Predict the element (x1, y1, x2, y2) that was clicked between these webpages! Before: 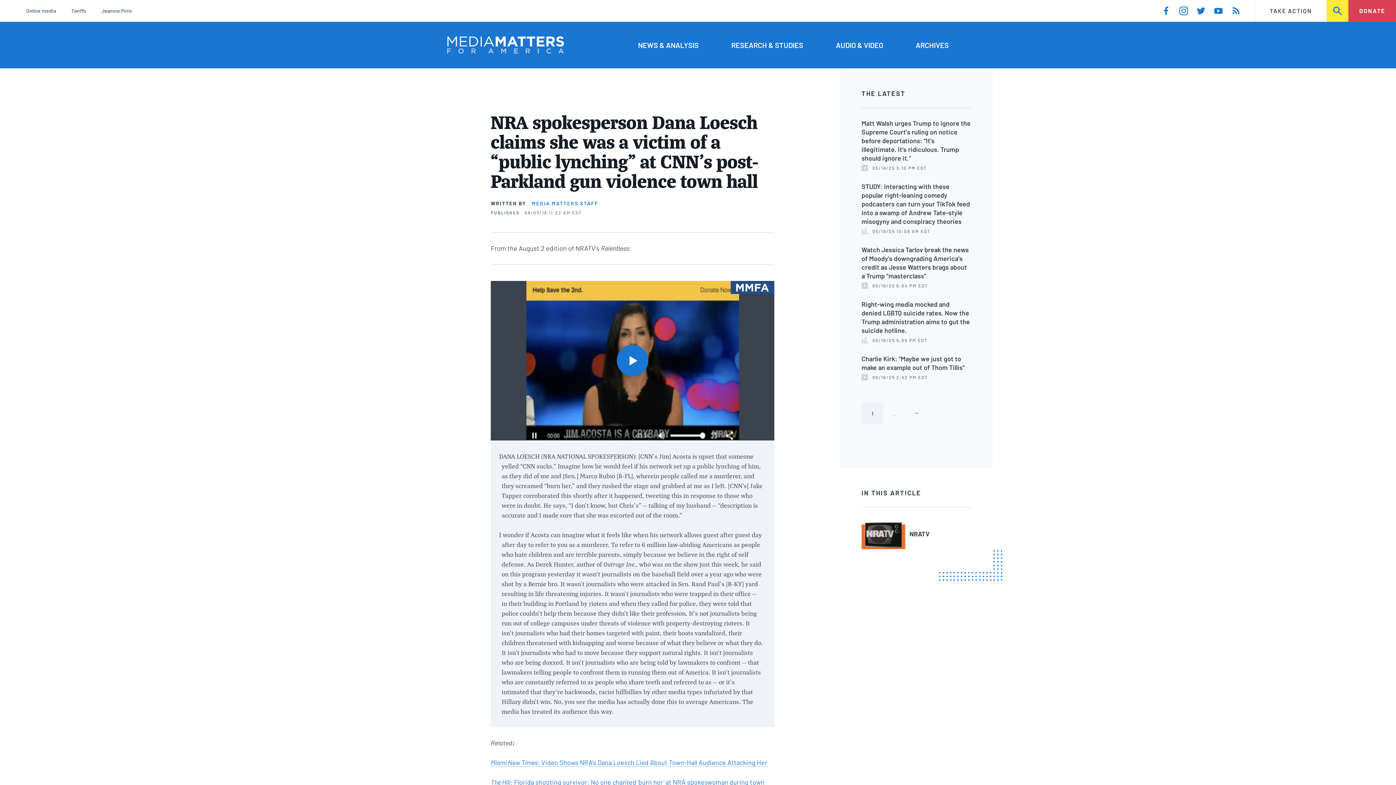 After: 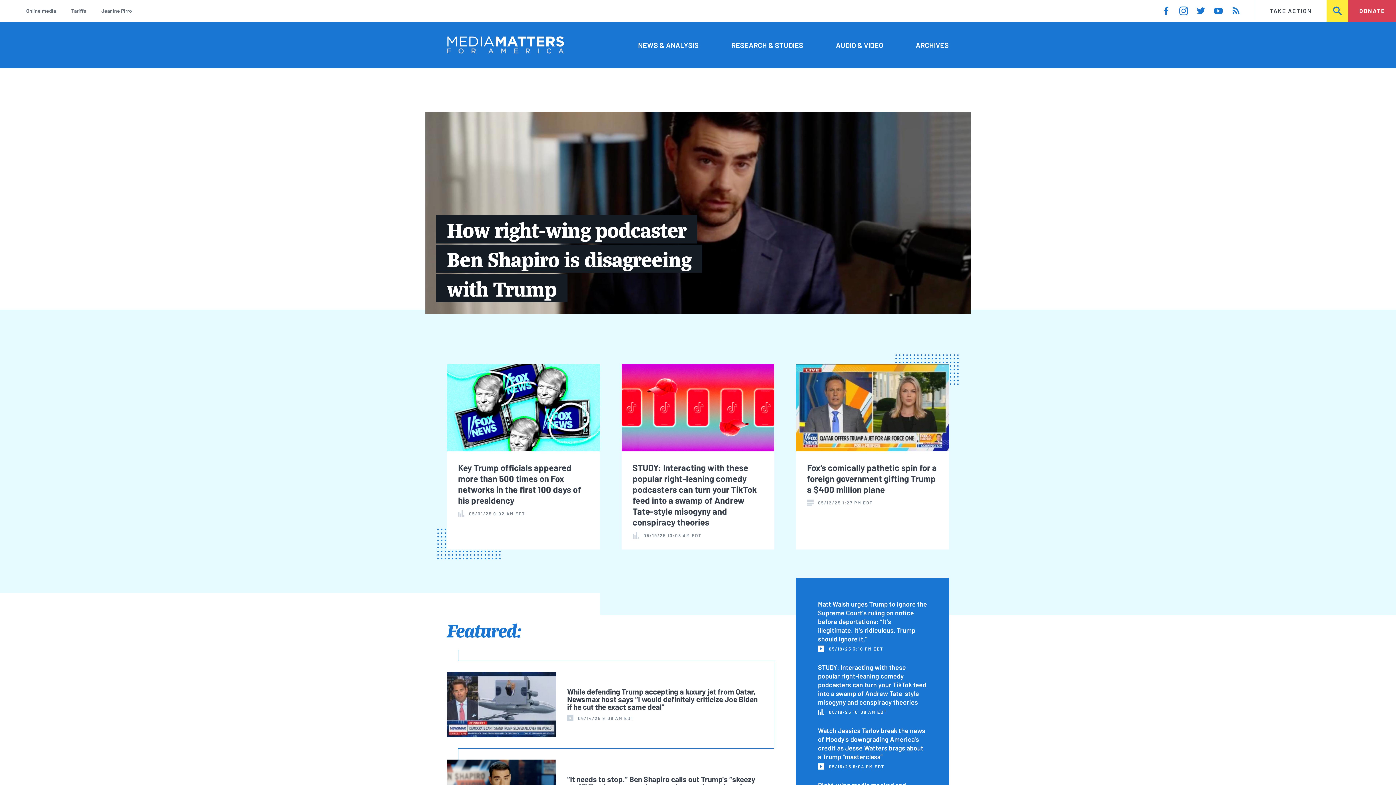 Action: bbox: (447, 36, 564, 53)